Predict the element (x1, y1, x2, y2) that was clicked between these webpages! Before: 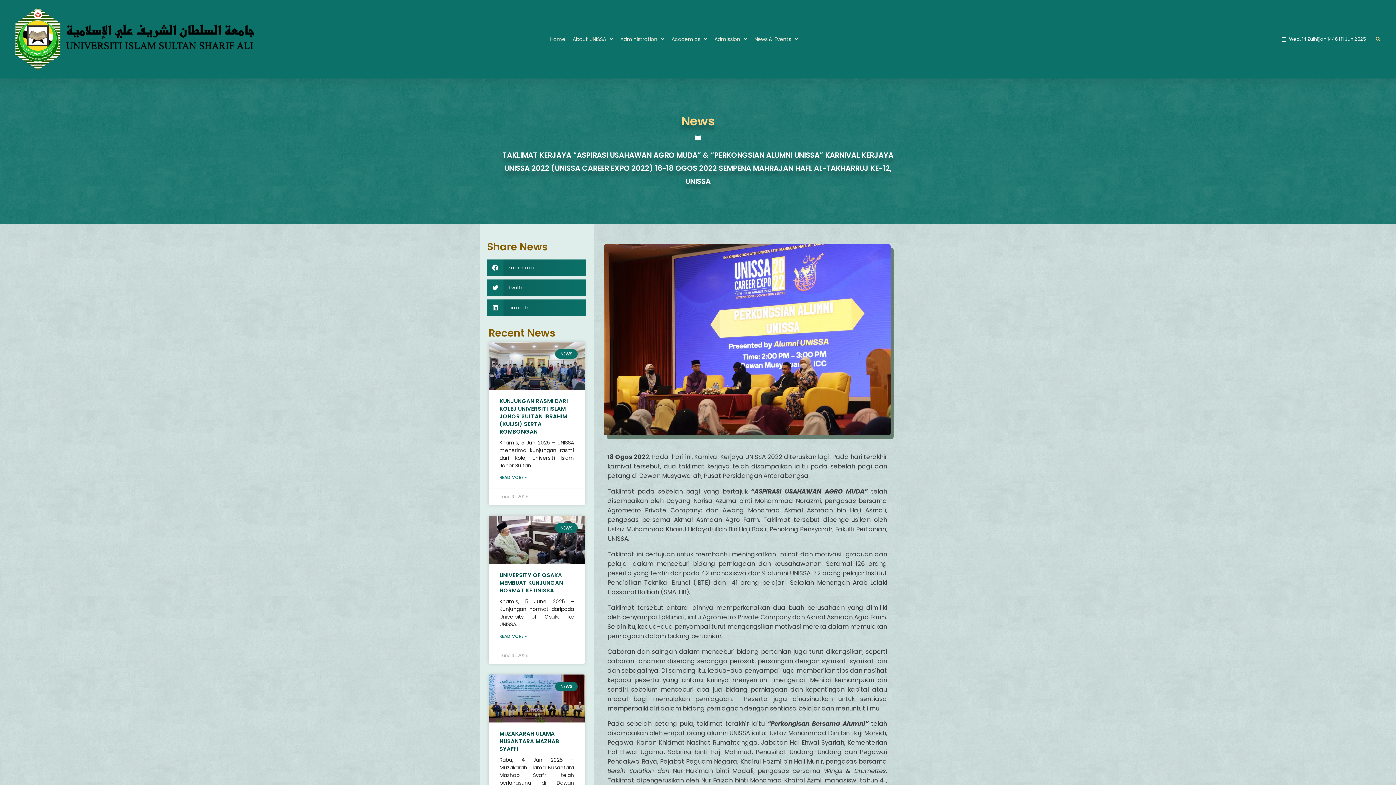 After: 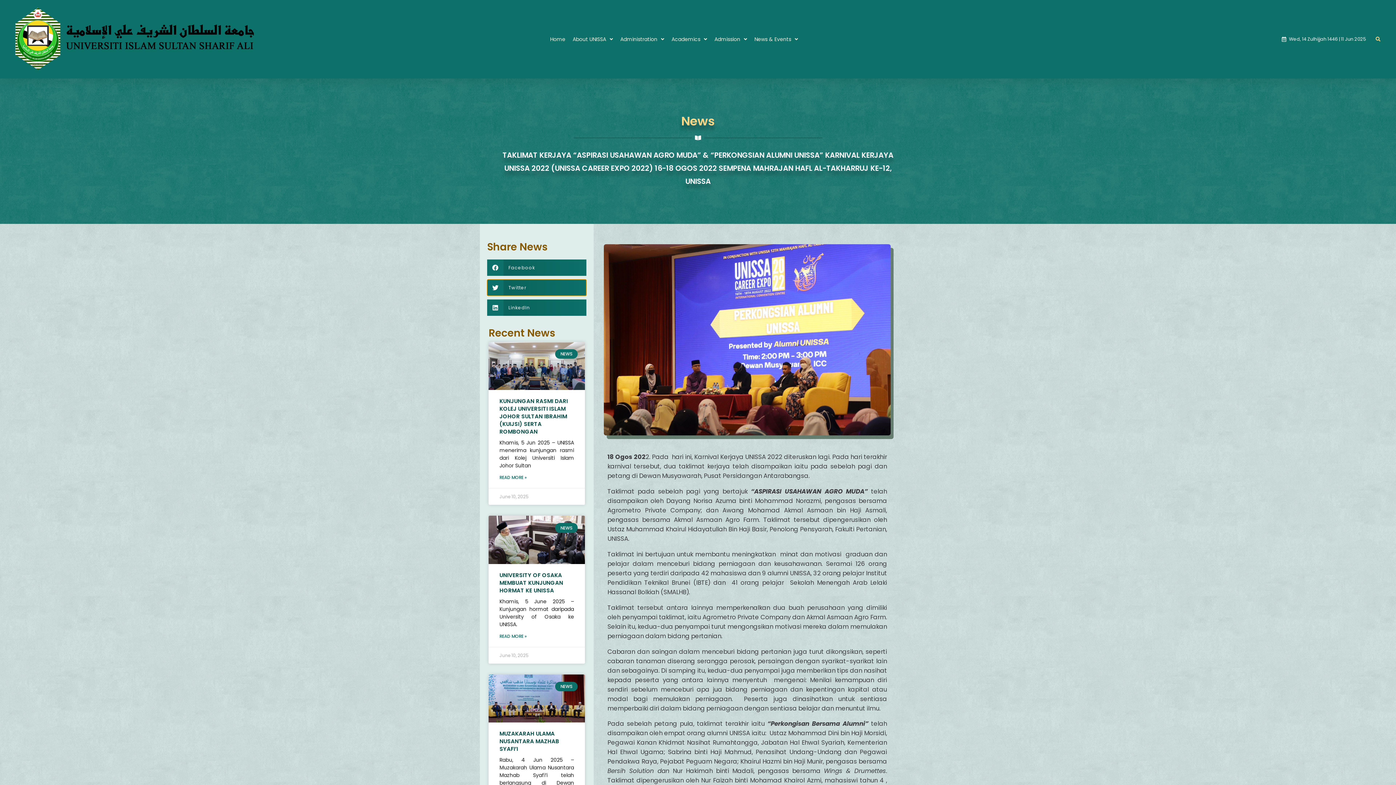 Action: label: Share on twitter bbox: (487, 279, 586, 296)